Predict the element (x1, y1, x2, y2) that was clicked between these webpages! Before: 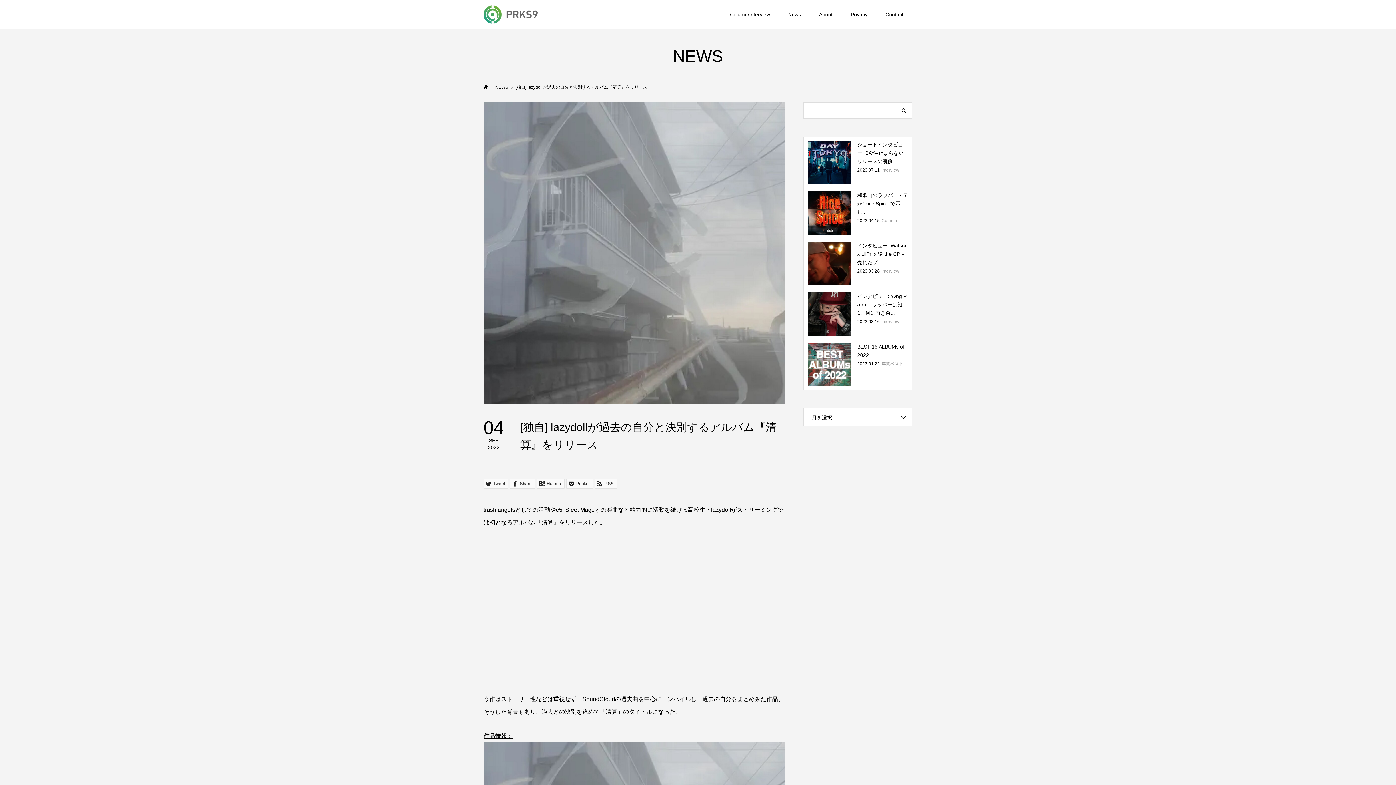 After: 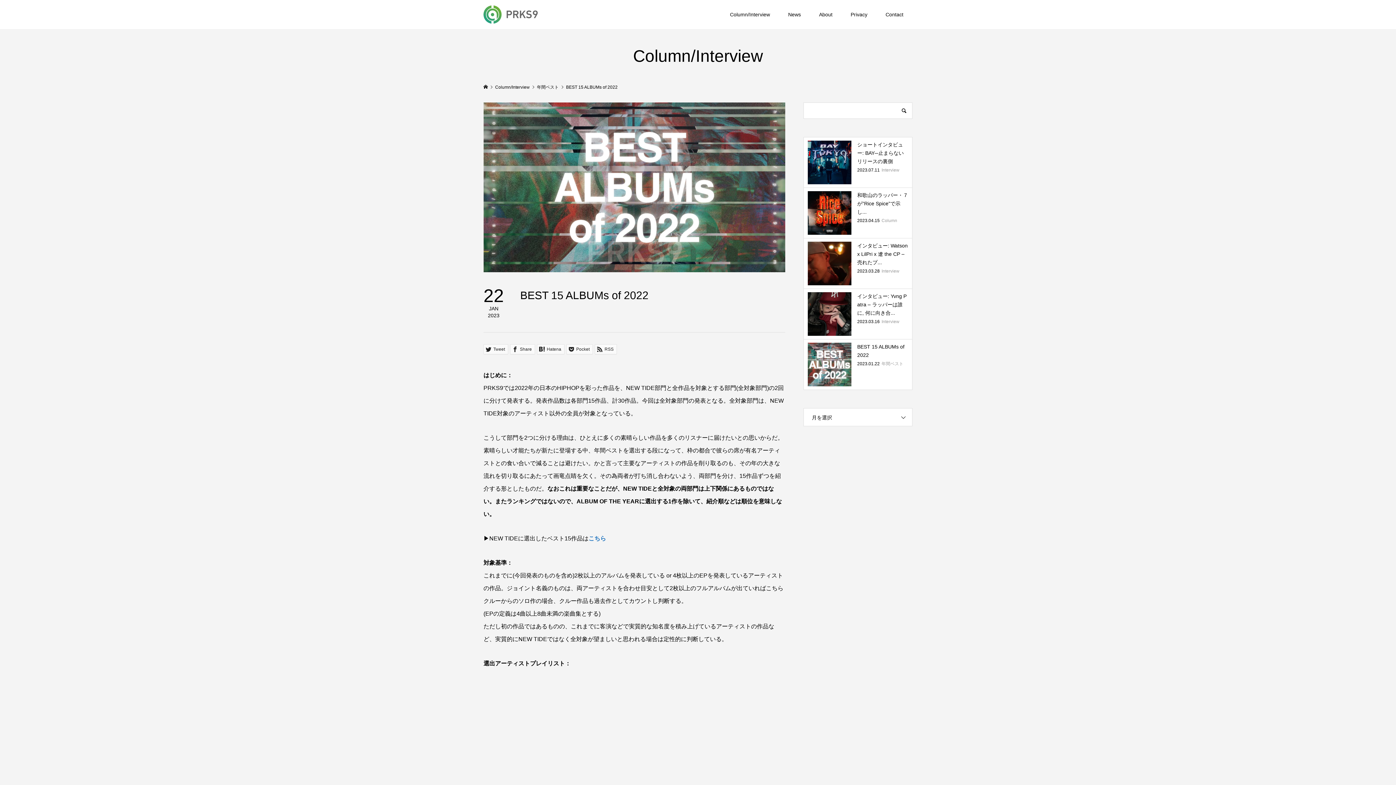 Action: bbox: (804, 339, 912, 389) label: BEST 15 ALBUMs of 2022

2023.01.22年間ベスト